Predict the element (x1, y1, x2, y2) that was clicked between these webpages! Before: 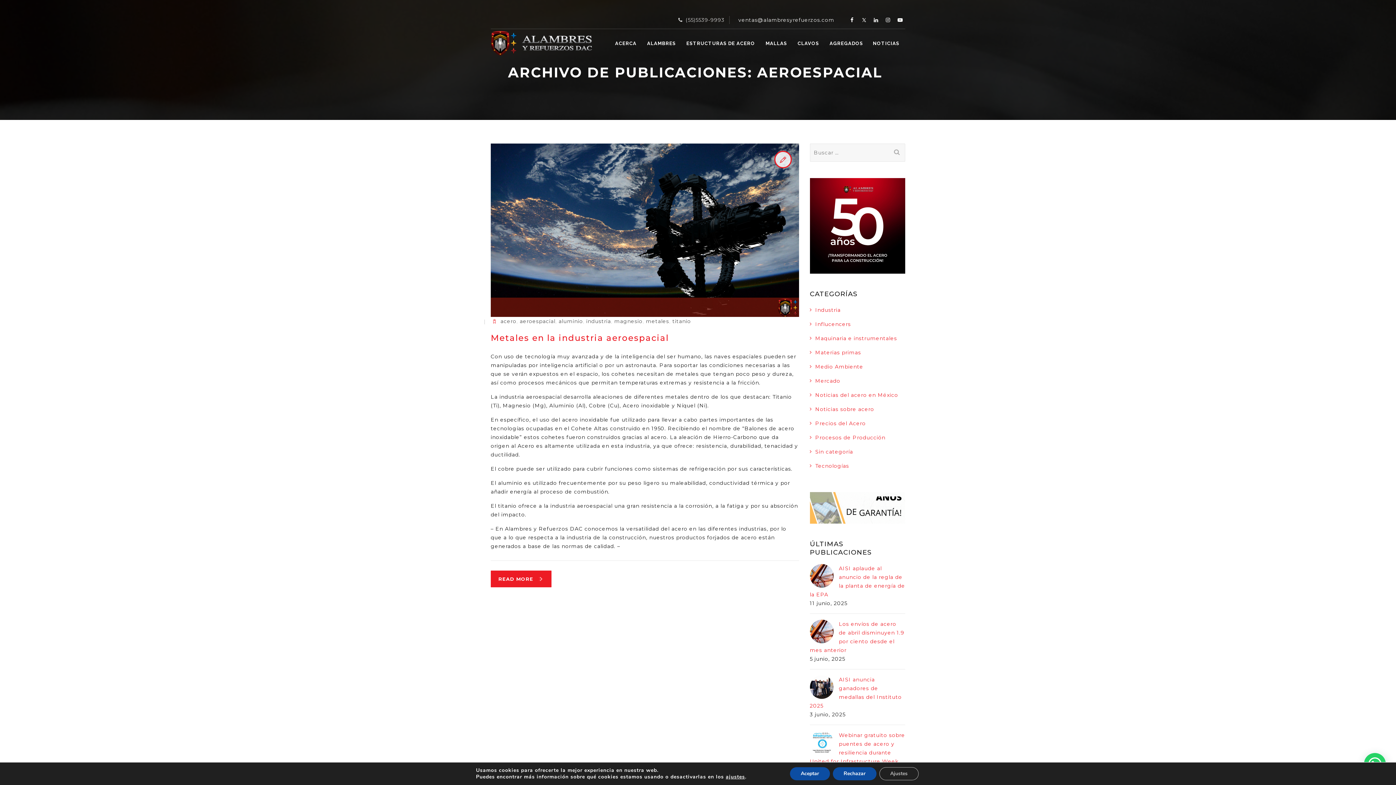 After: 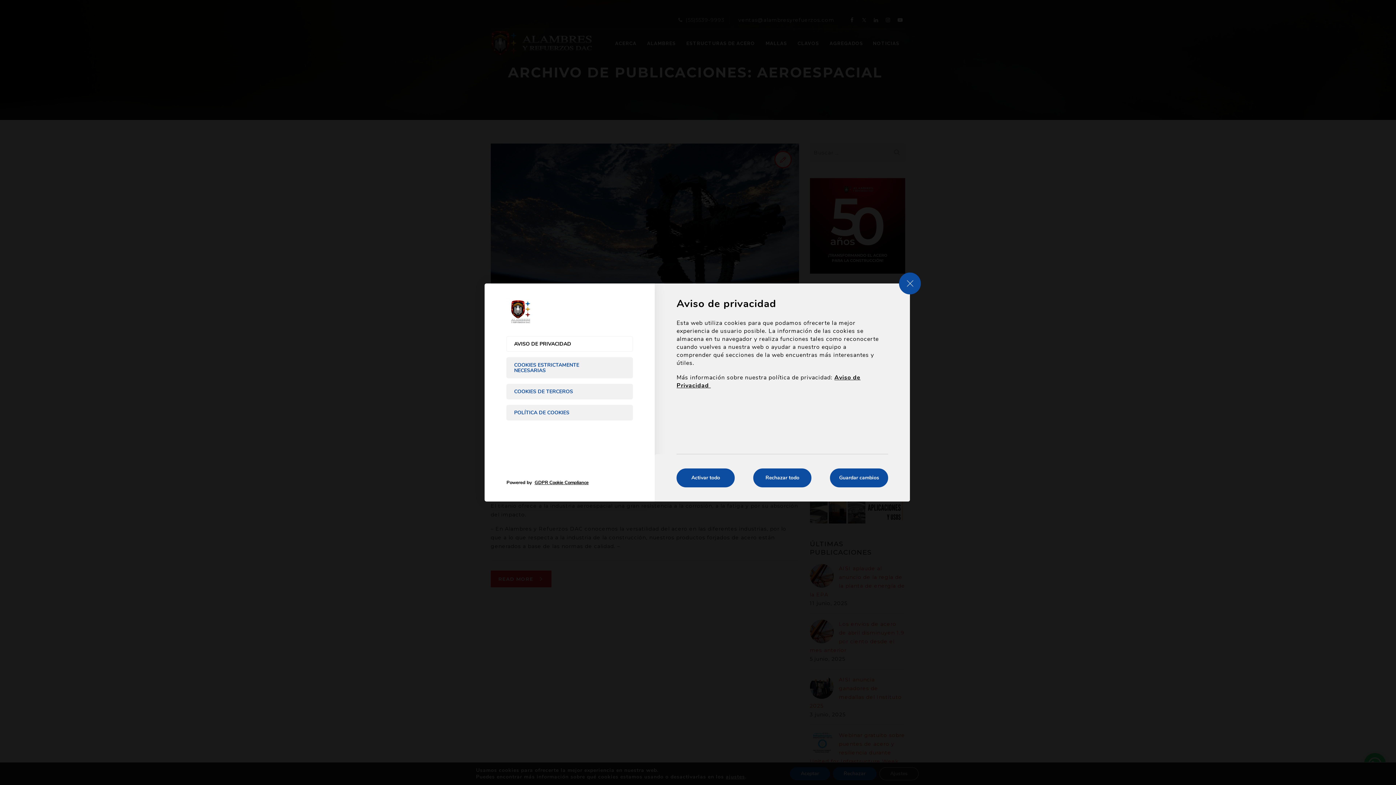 Action: bbox: (879, 767, 918, 780) label: Ajustes